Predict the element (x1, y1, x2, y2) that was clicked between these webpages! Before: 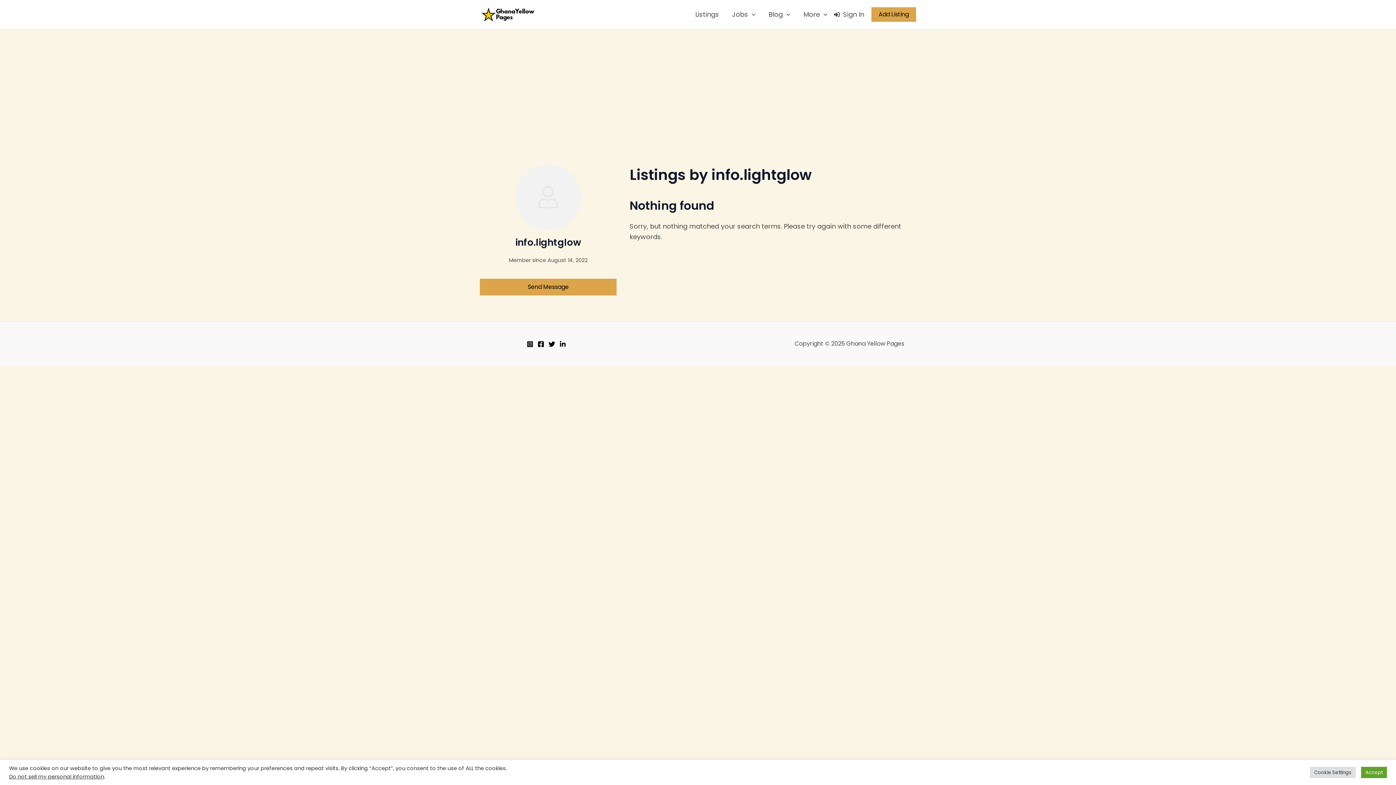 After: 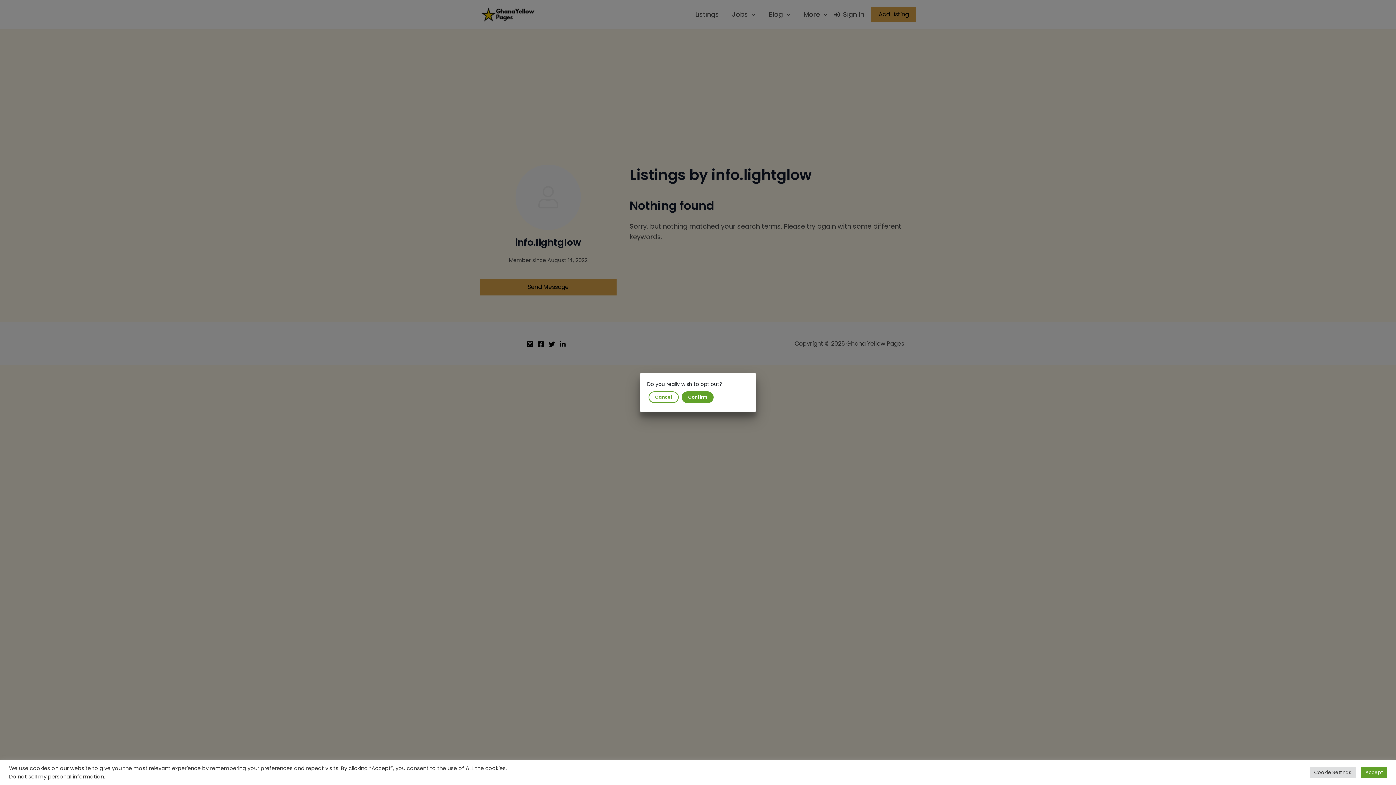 Action: bbox: (9, 773, 104, 780) label: Do not sell my personal information